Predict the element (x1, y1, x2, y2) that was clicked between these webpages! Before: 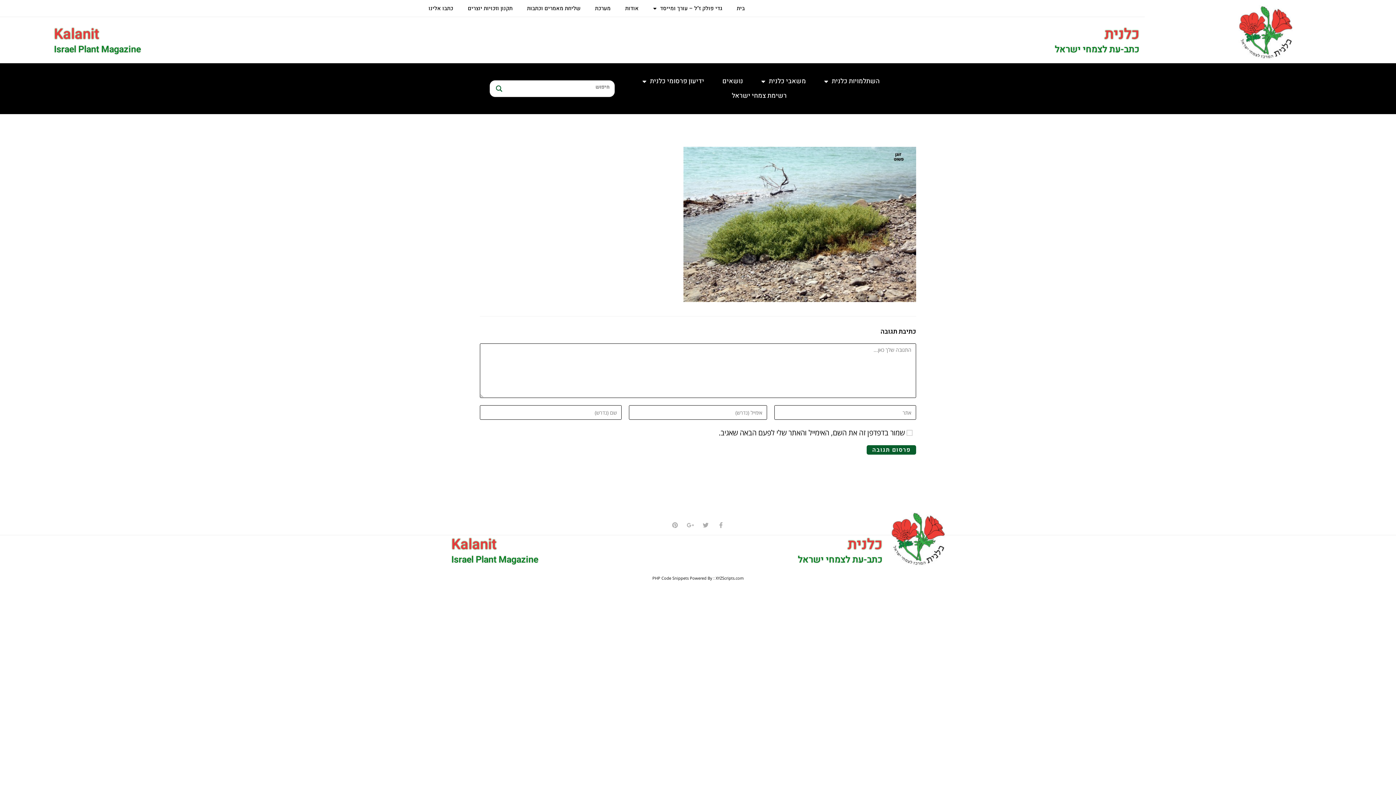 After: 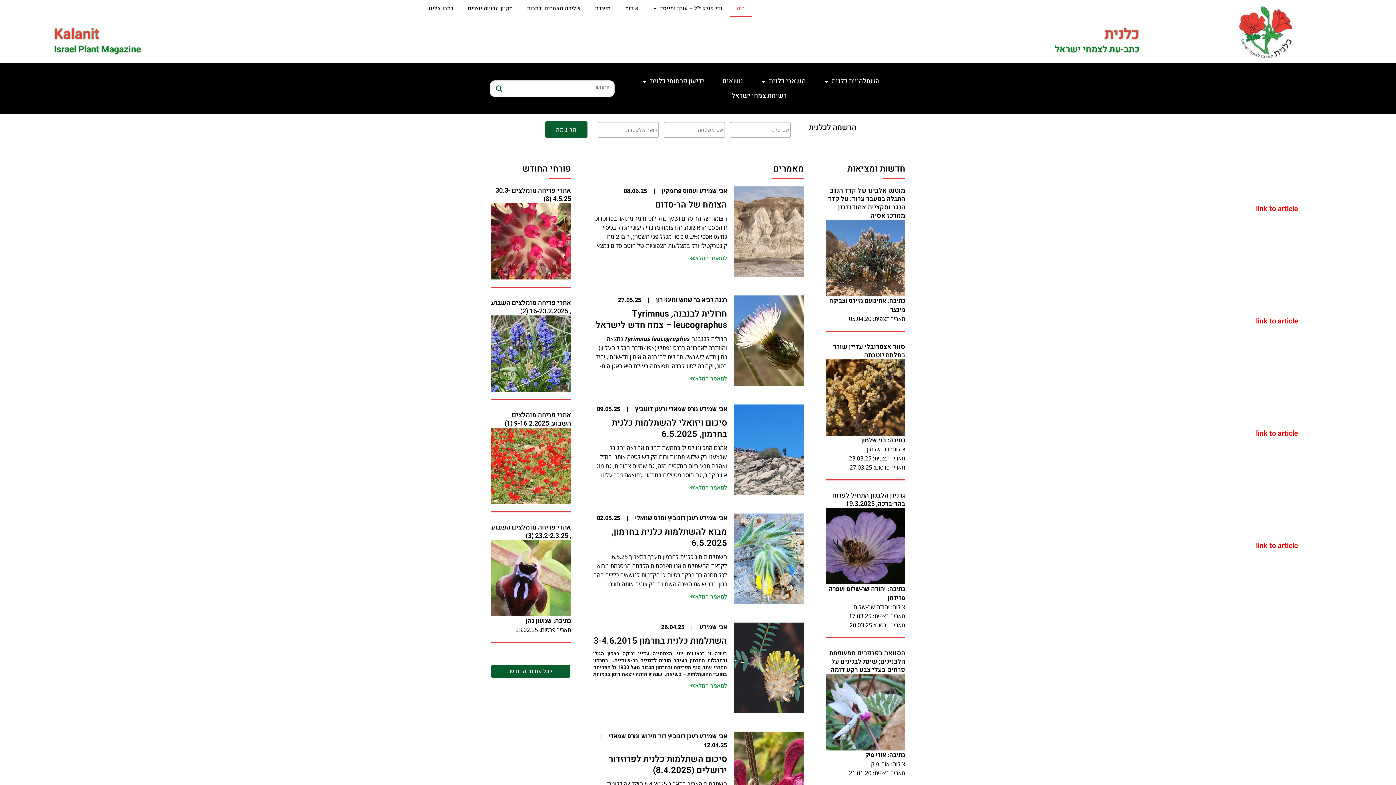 Action: bbox: (1239, 5, 1293, 59)